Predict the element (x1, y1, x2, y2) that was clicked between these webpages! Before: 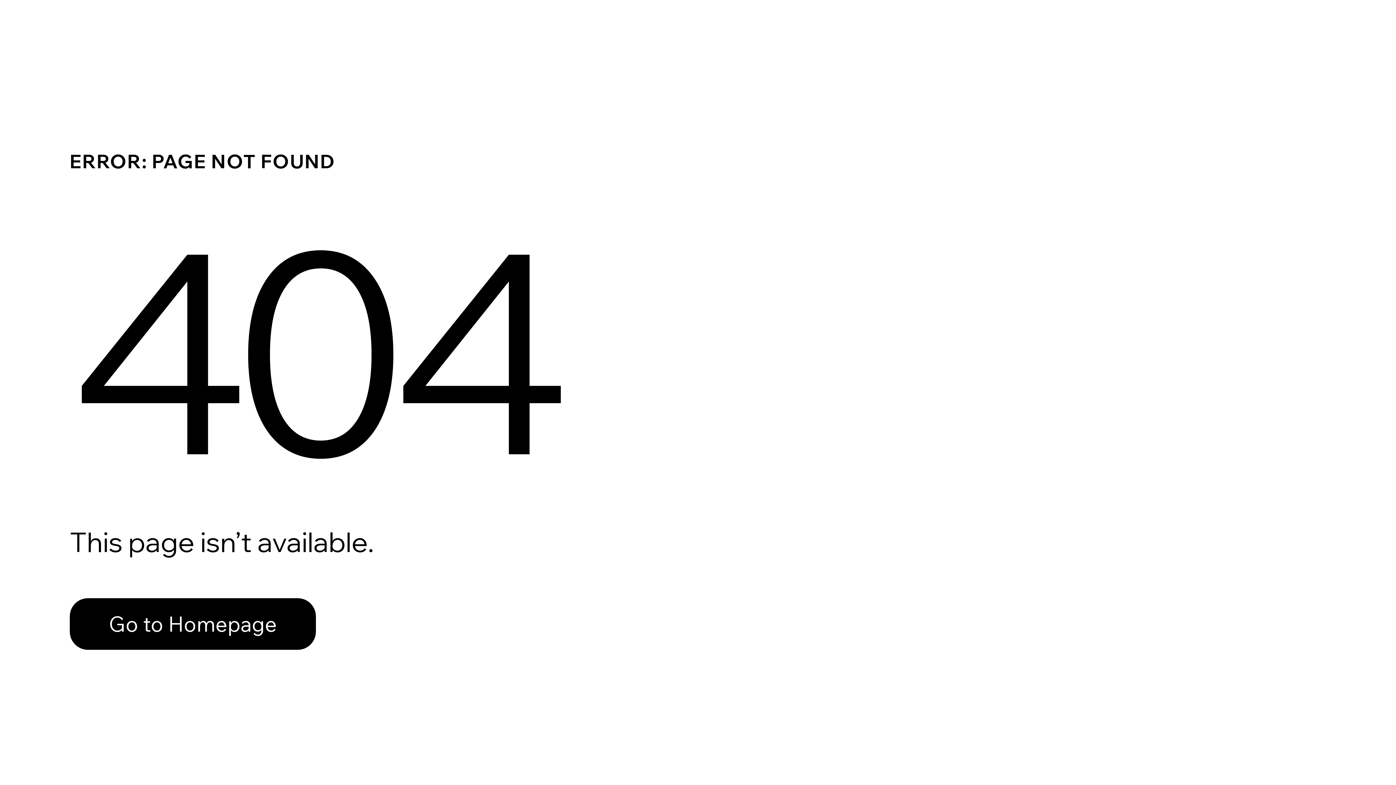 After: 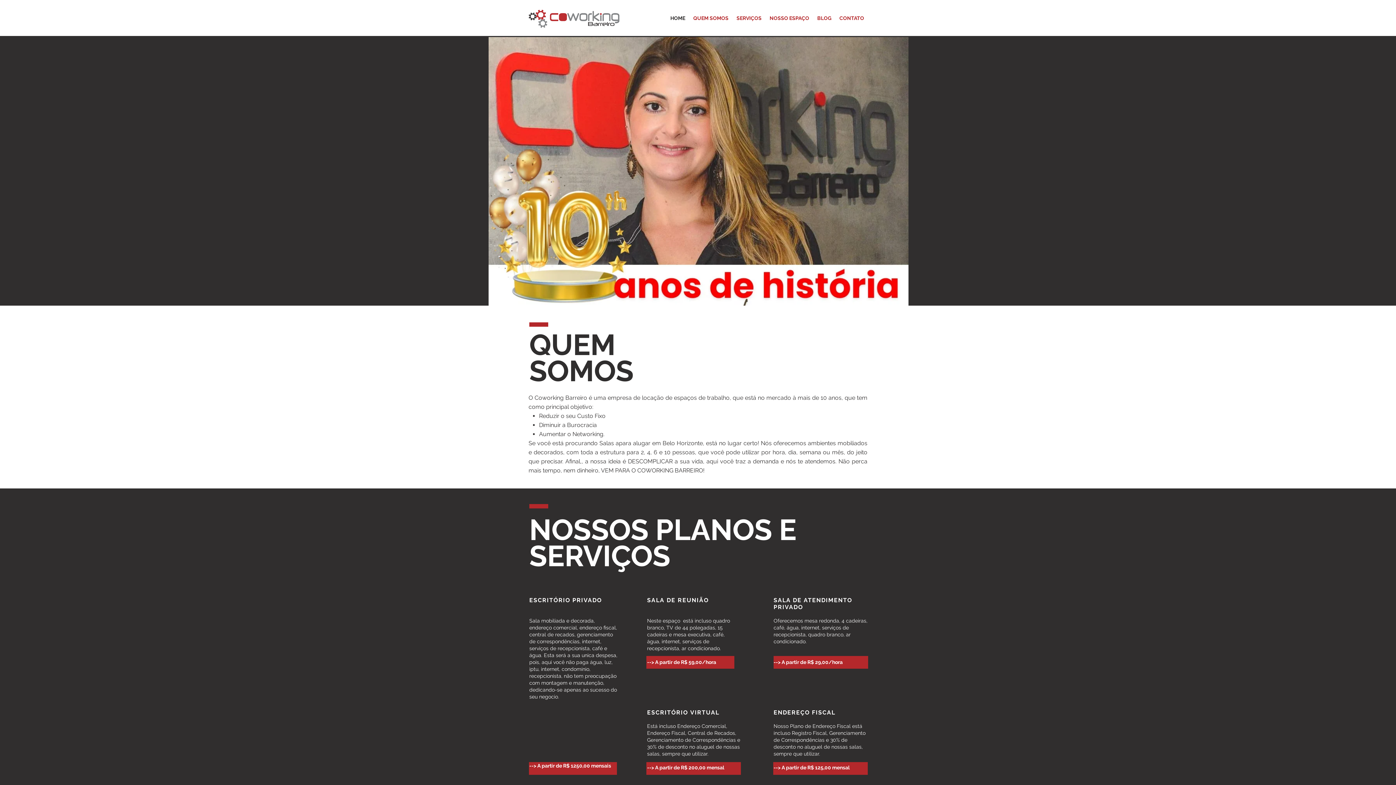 Action: bbox: (69, 582, 768, 659) label: Go to Homepage